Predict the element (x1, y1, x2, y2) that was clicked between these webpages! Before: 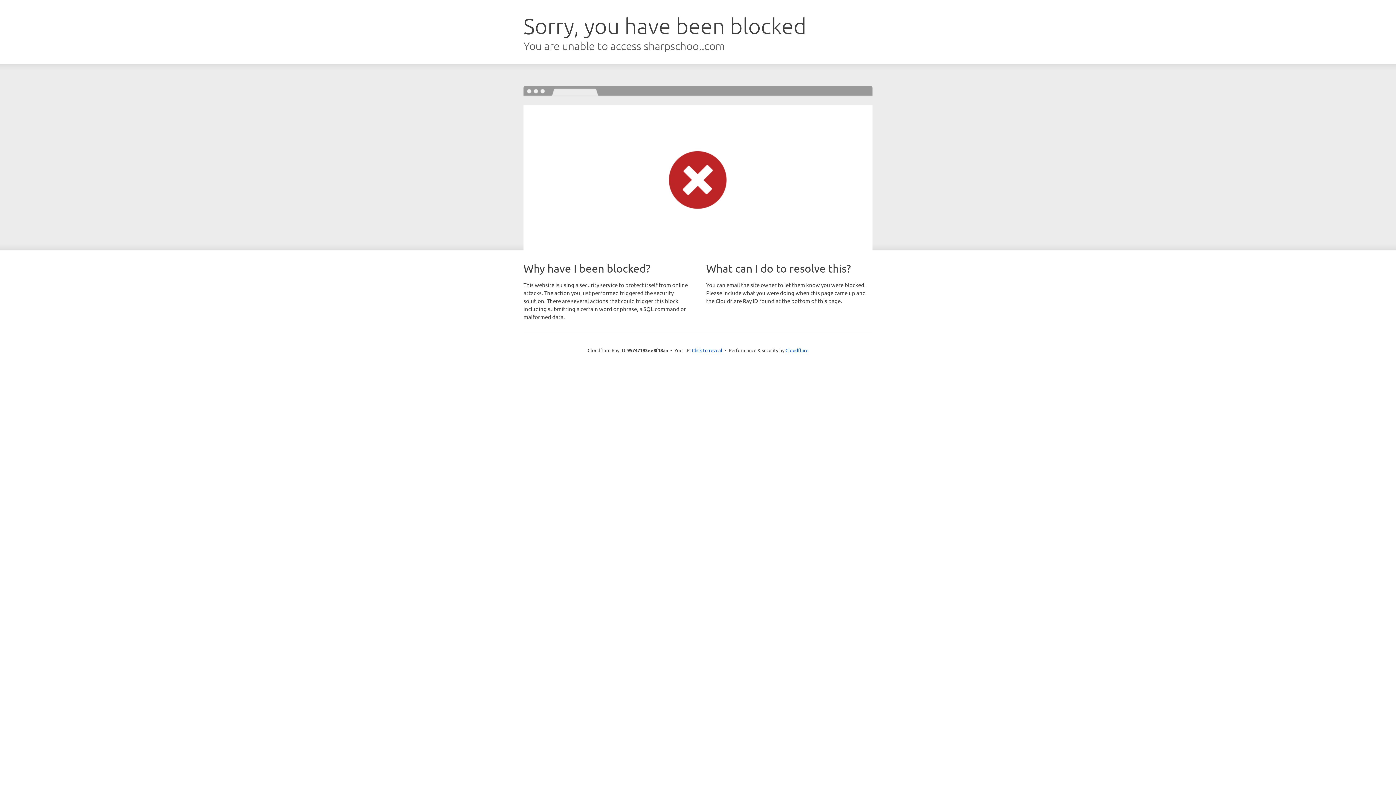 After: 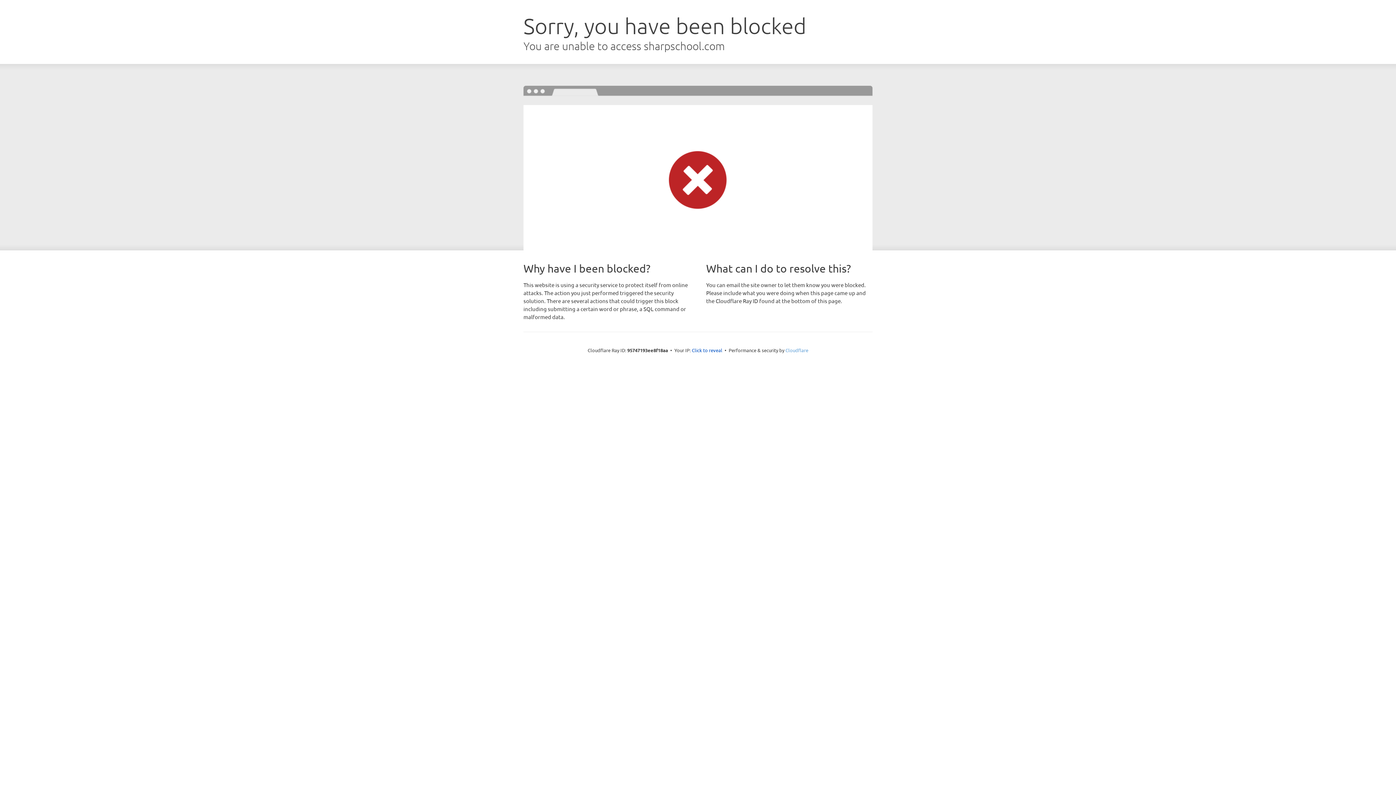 Action: bbox: (785, 347, 808, 353) label: Cloudflare